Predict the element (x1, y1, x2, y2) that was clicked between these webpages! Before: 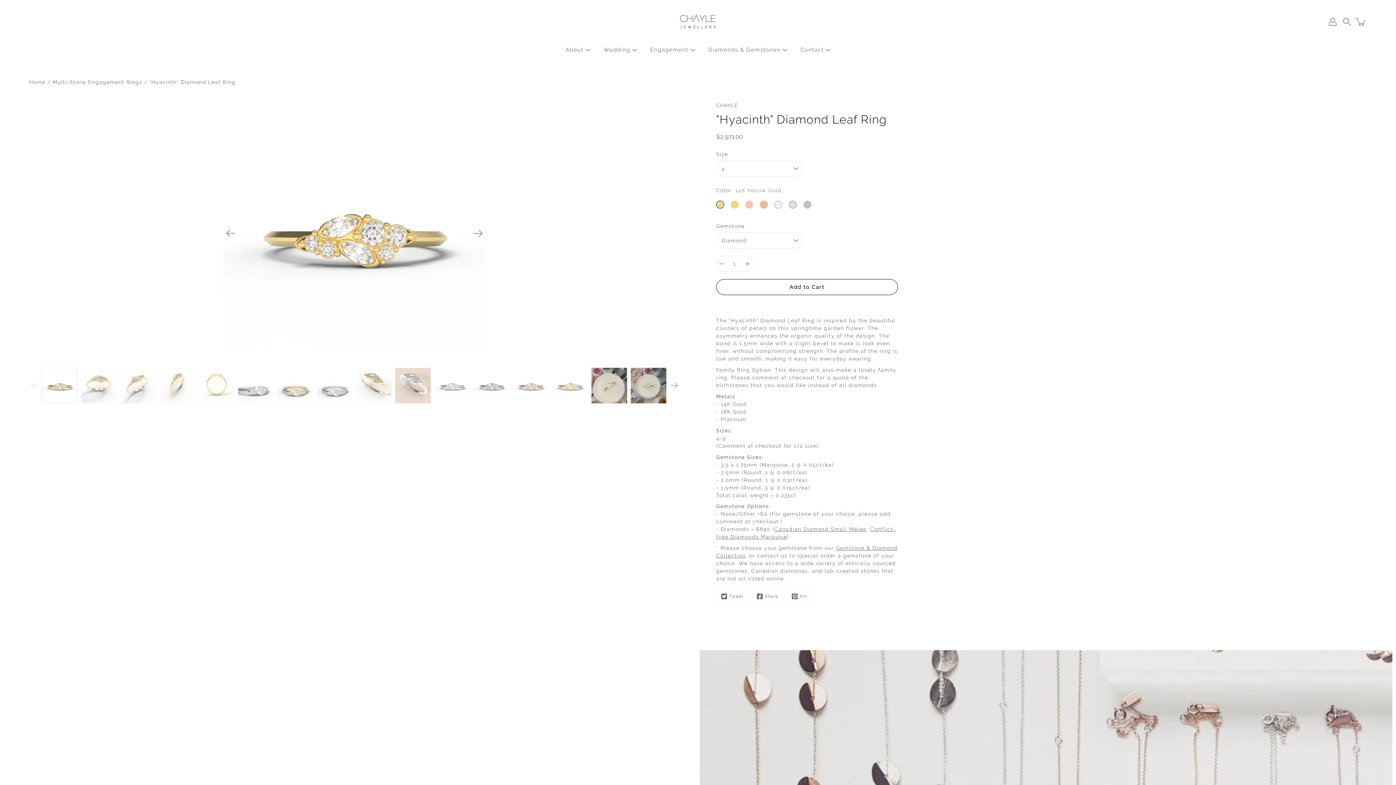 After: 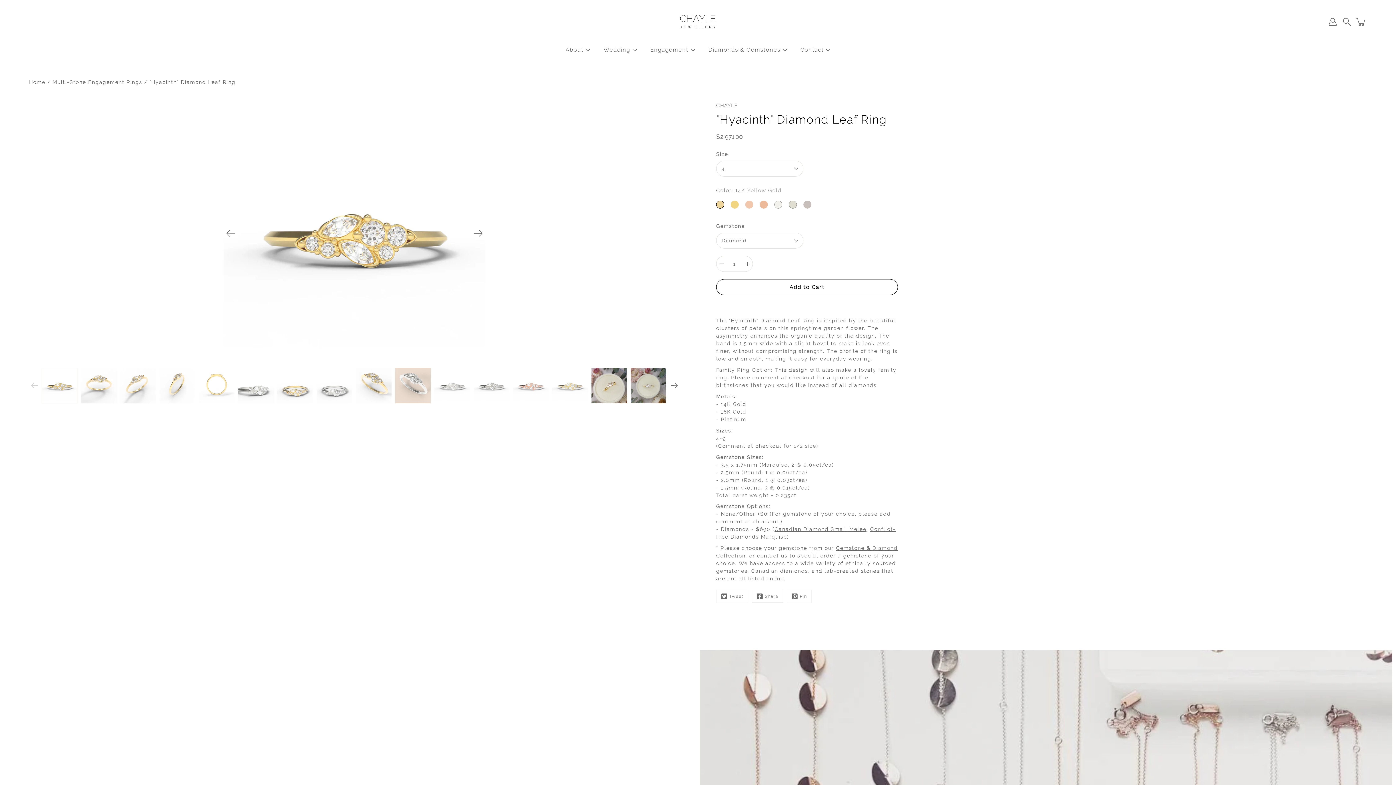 Action: bbox: (752, 590, 783, 603) label: Facebook